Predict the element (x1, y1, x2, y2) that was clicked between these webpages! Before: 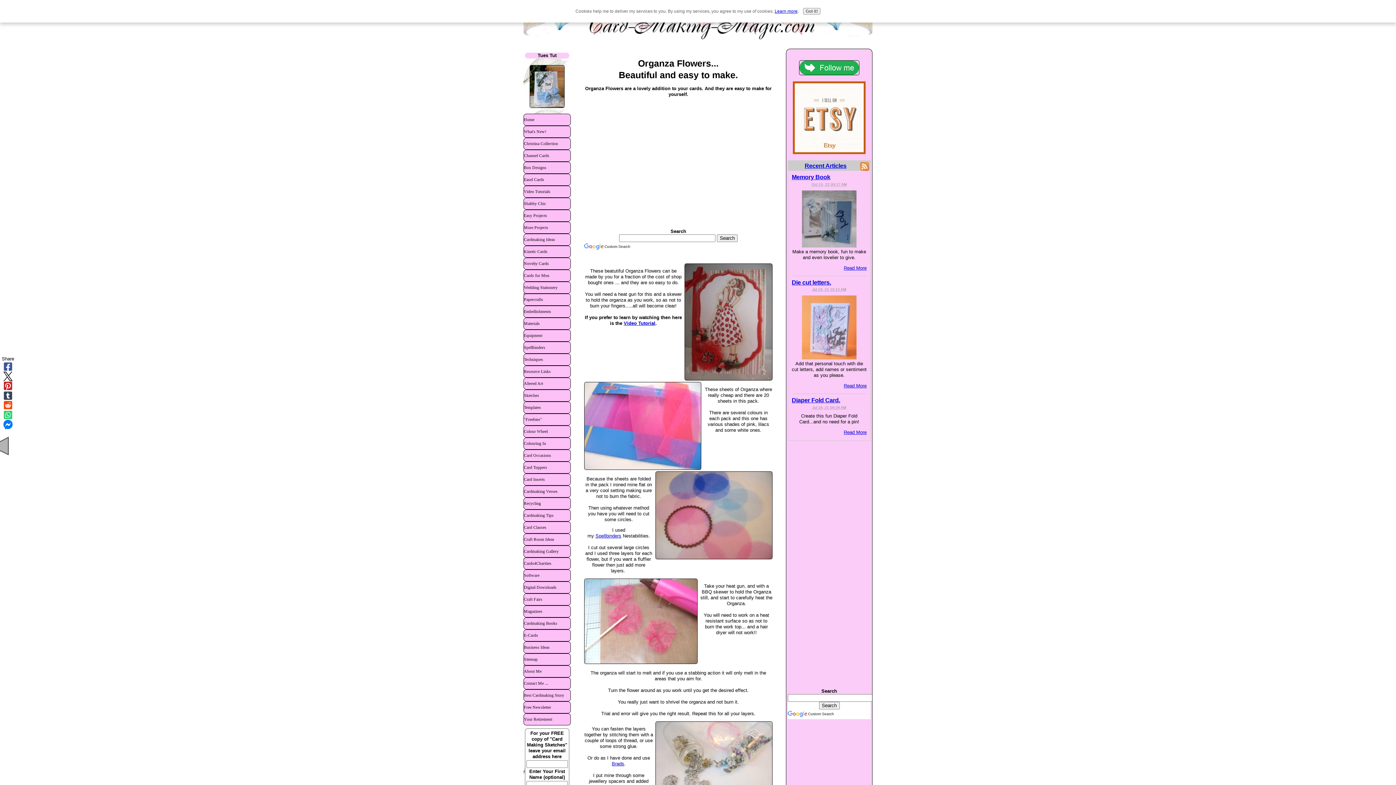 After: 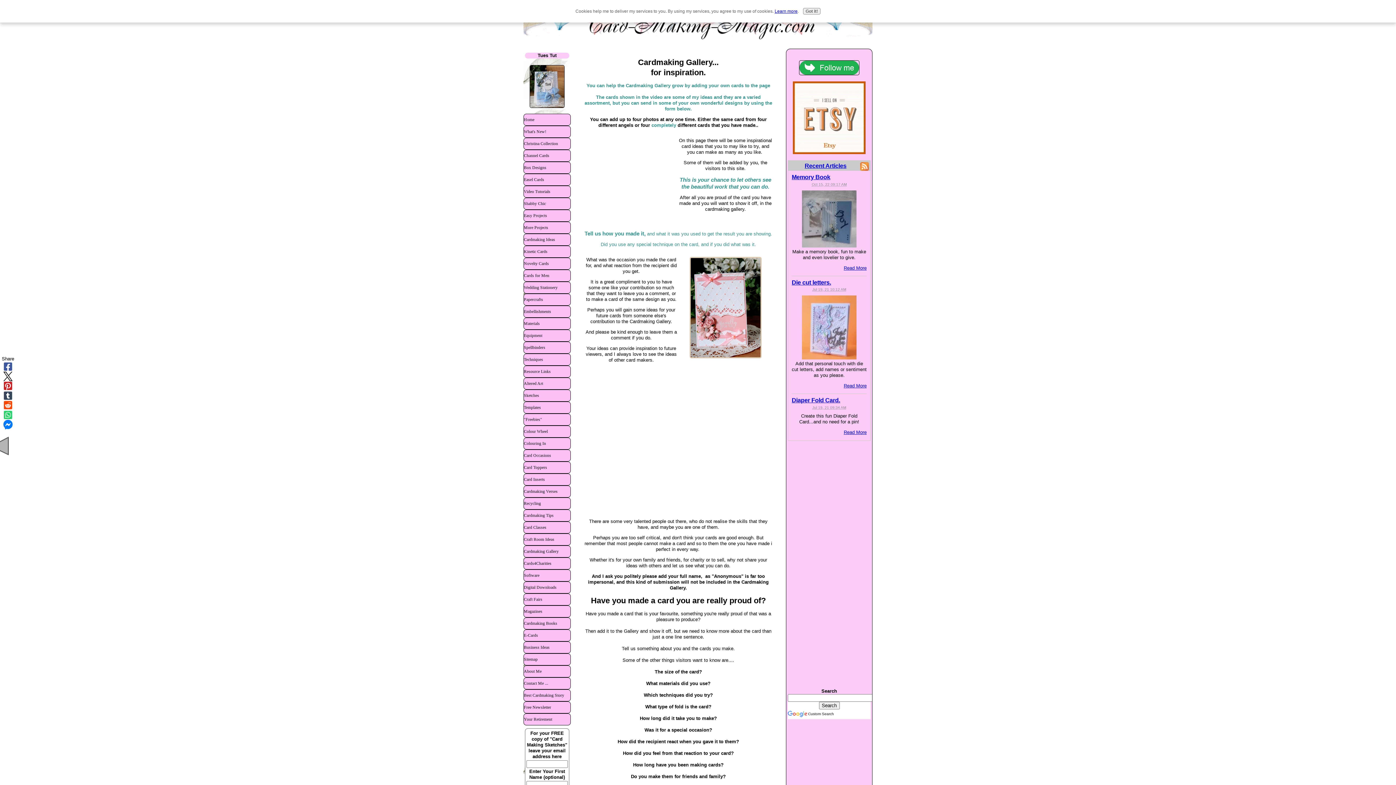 Action: label: Cardmaking Gallery bbox: (523, 545, 570, 557)